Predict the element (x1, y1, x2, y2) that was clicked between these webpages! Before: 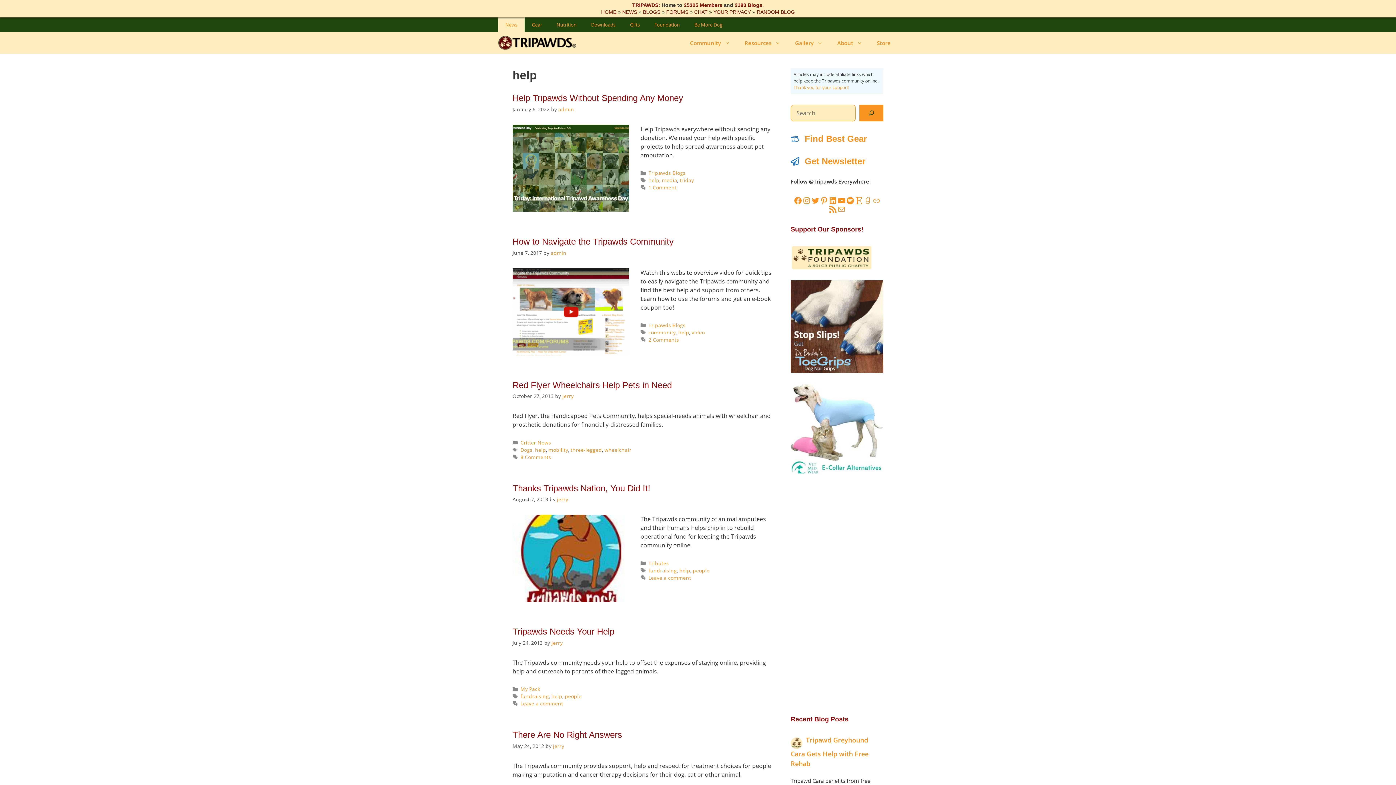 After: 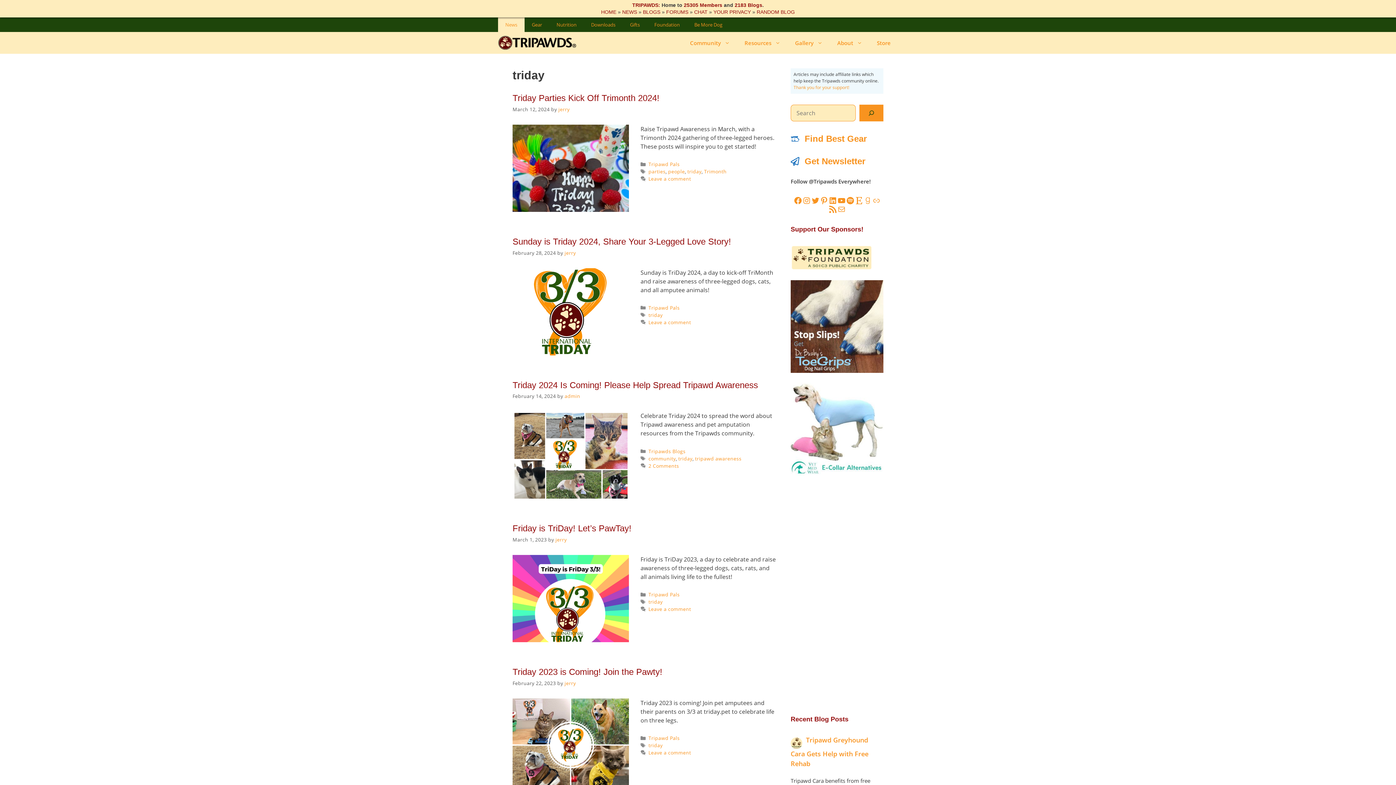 Action: label: triday bbox: (679, 176, 694, 183)